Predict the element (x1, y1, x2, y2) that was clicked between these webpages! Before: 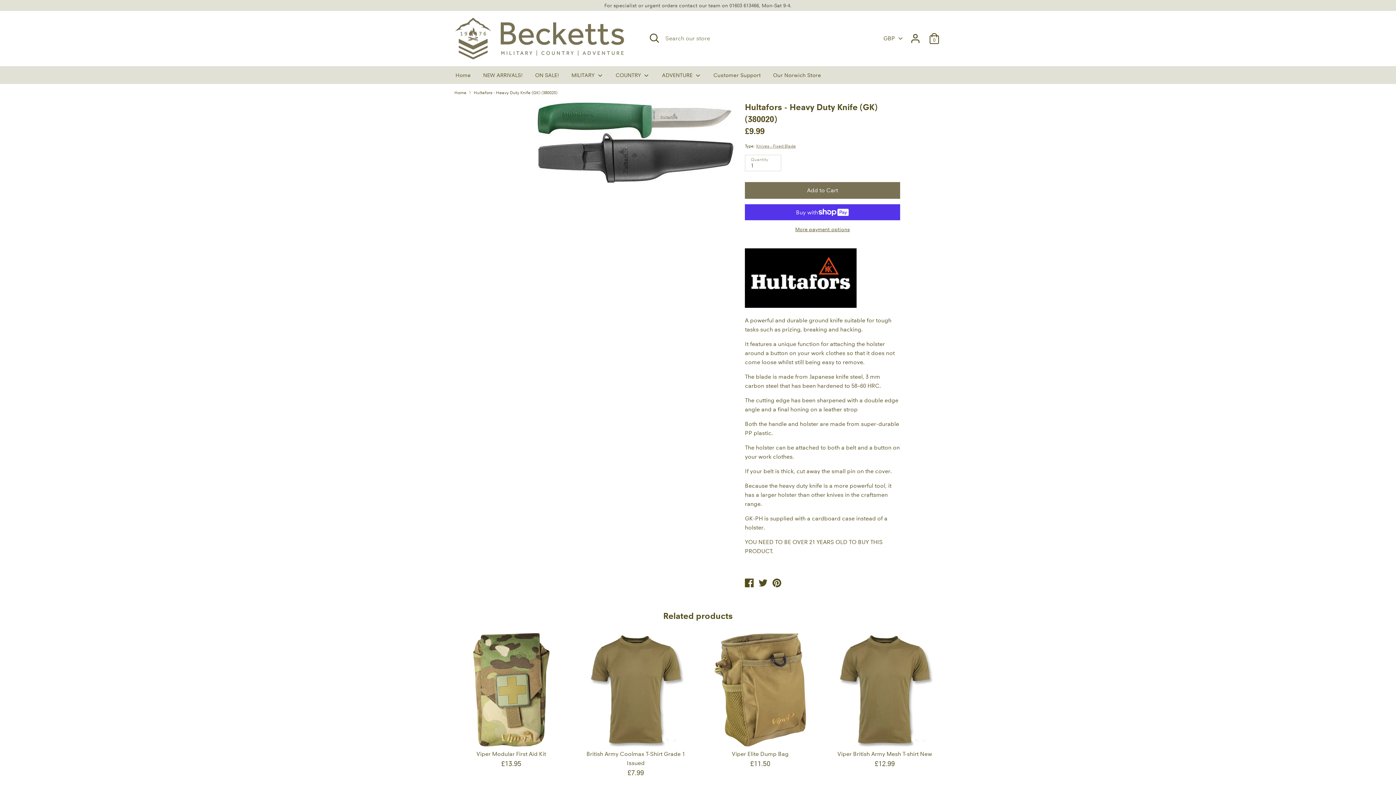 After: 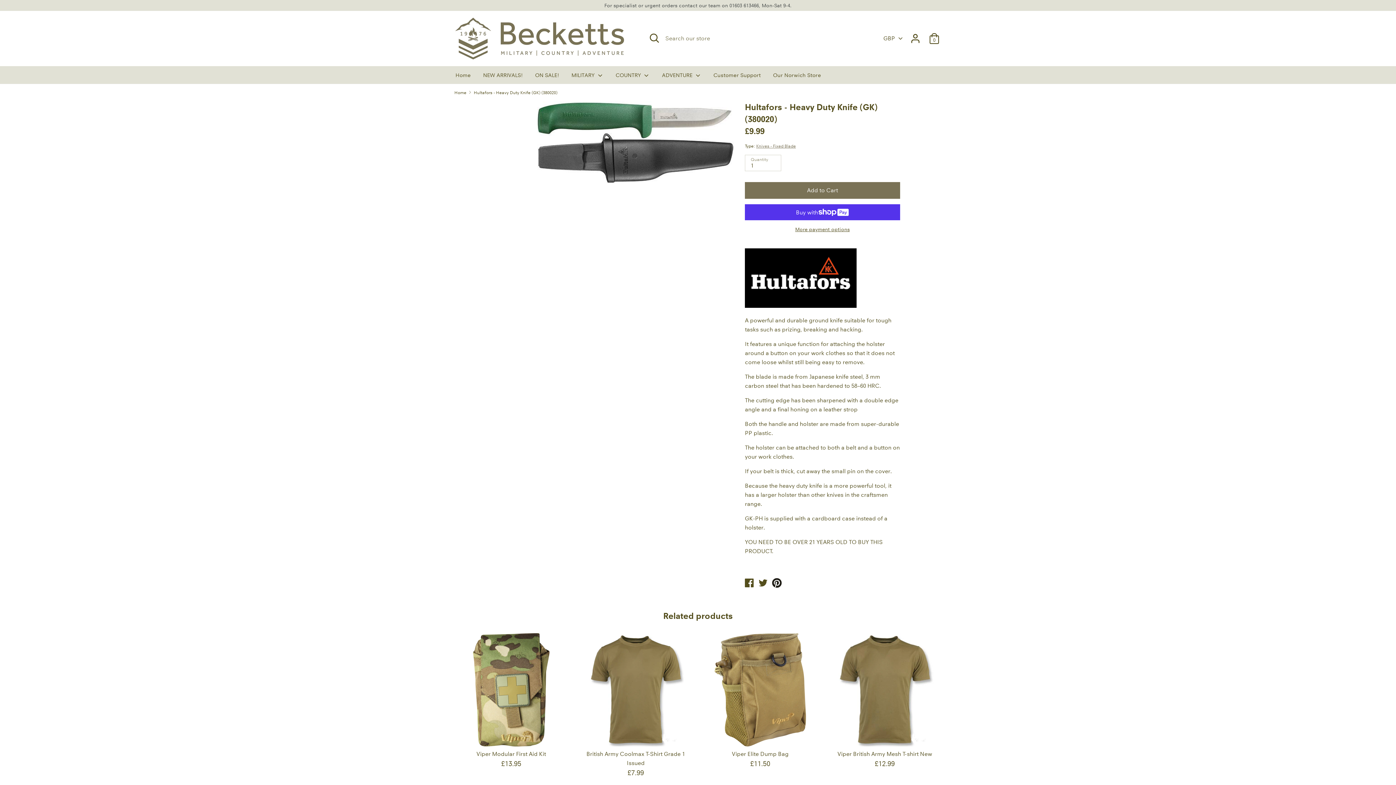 Action: bbox: (772, 579, 781, 585) label: Pin on Pinterest